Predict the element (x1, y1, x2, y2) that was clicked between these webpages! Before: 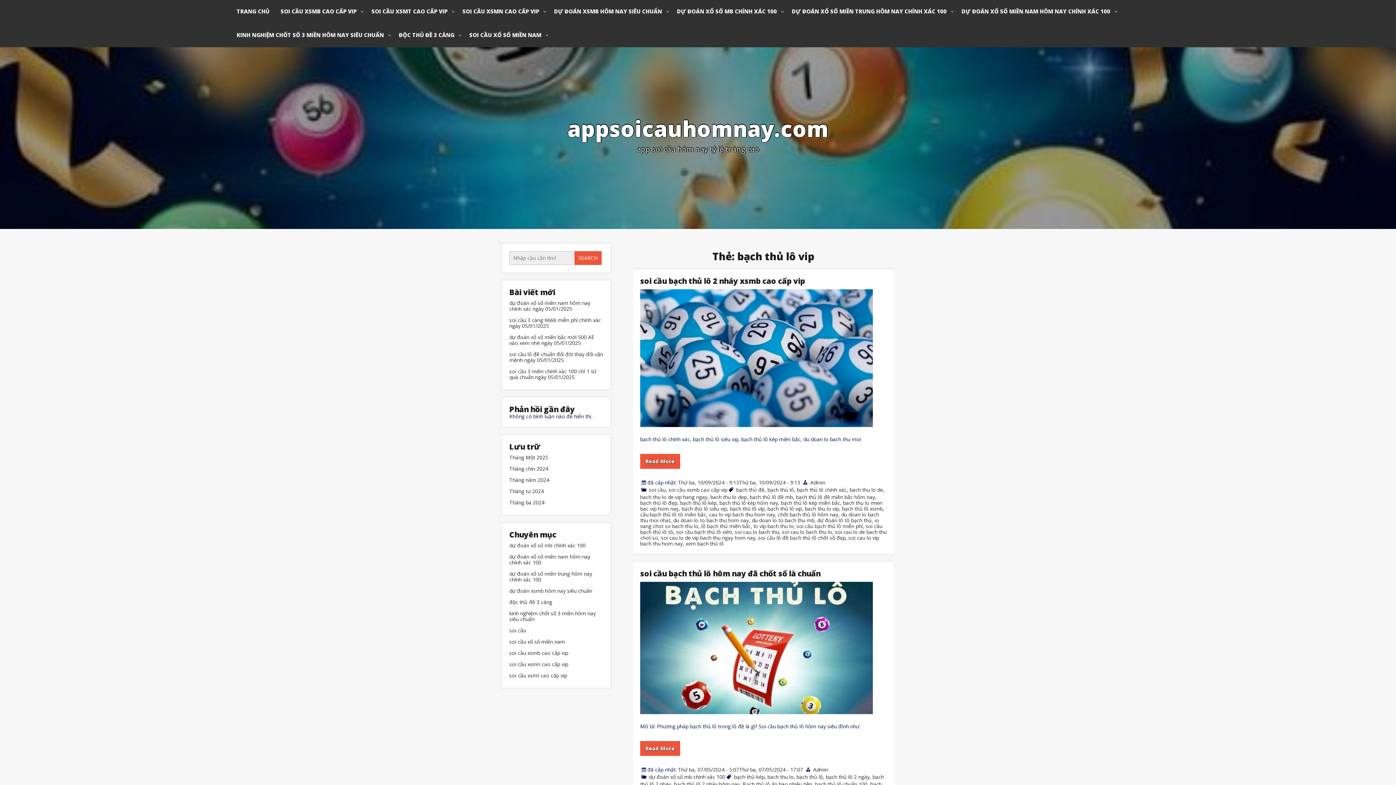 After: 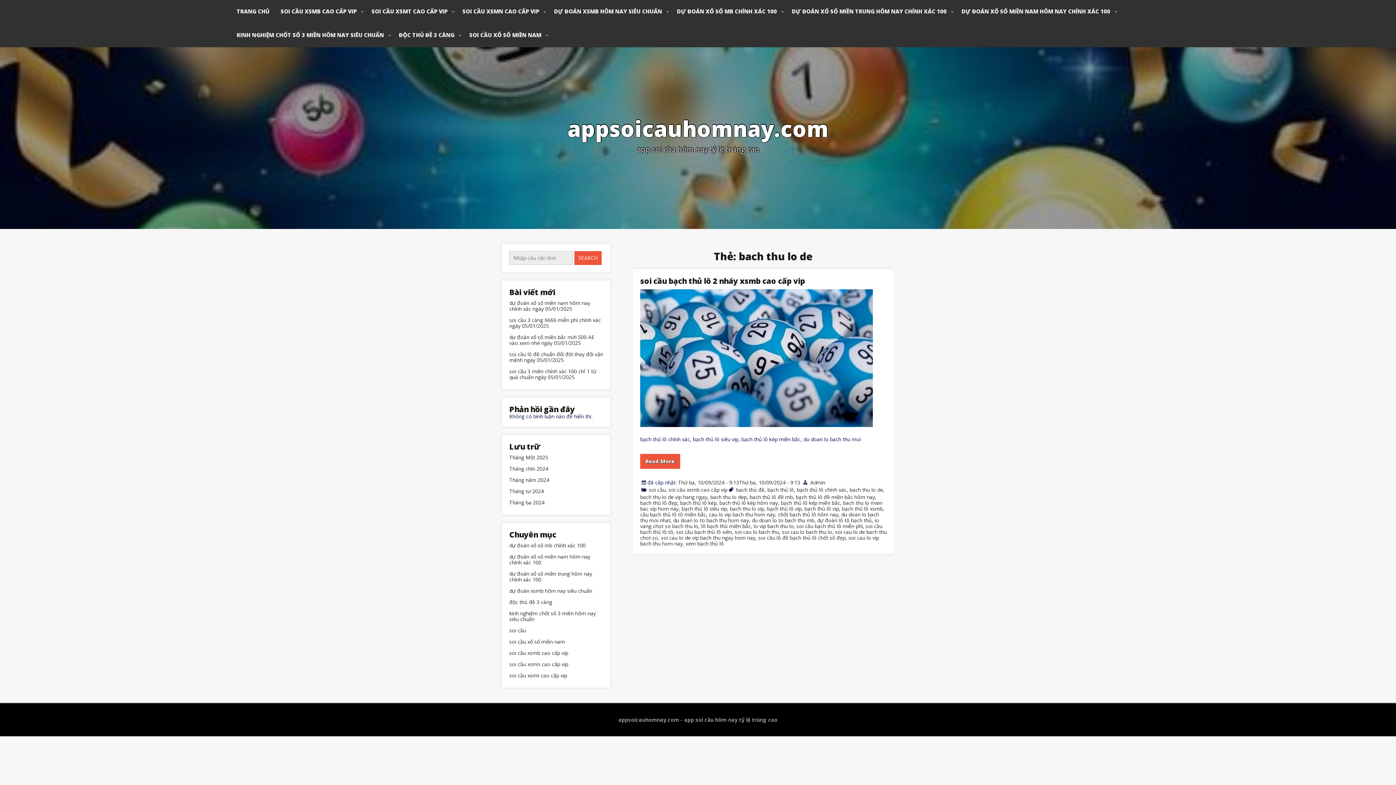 Action: bbox: (849, 486, 883, 493) label: bach thu lo de